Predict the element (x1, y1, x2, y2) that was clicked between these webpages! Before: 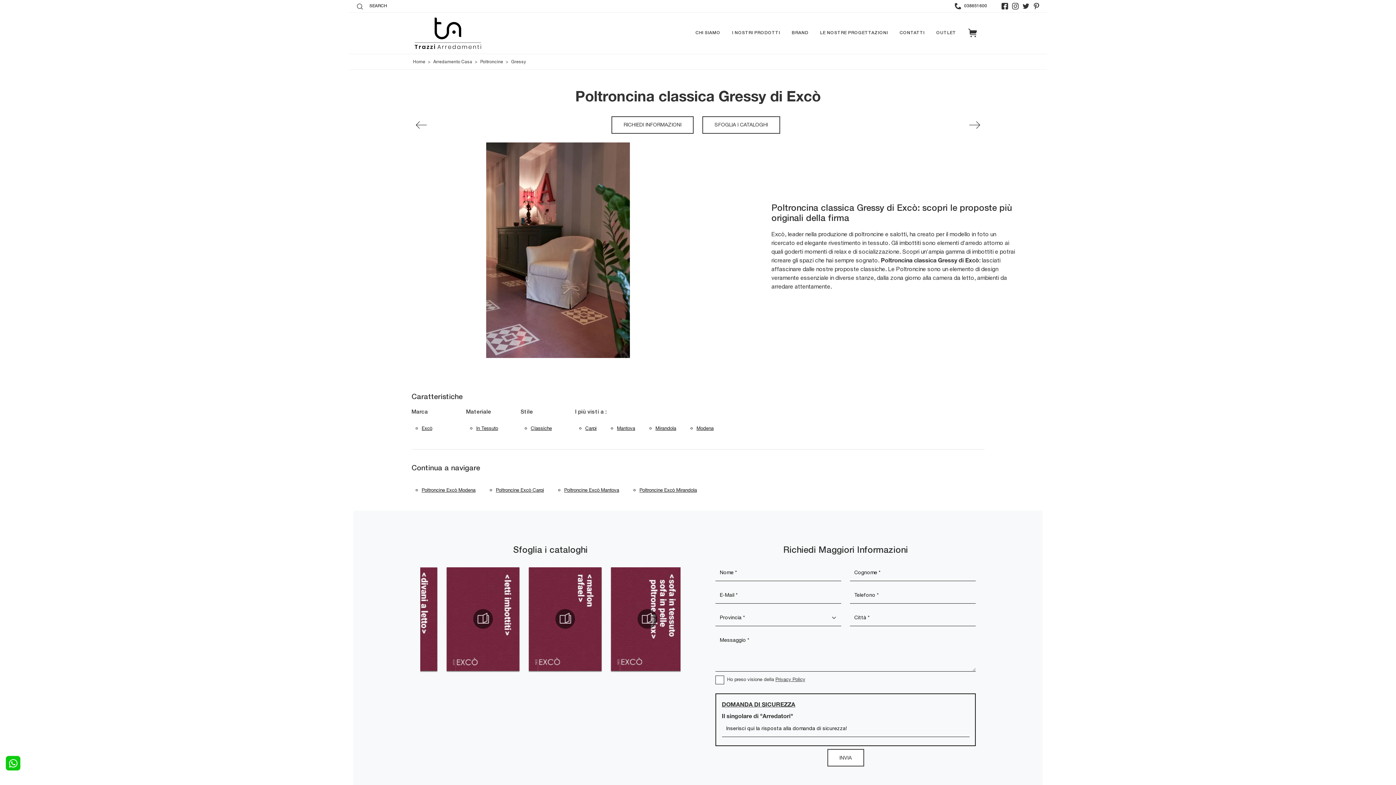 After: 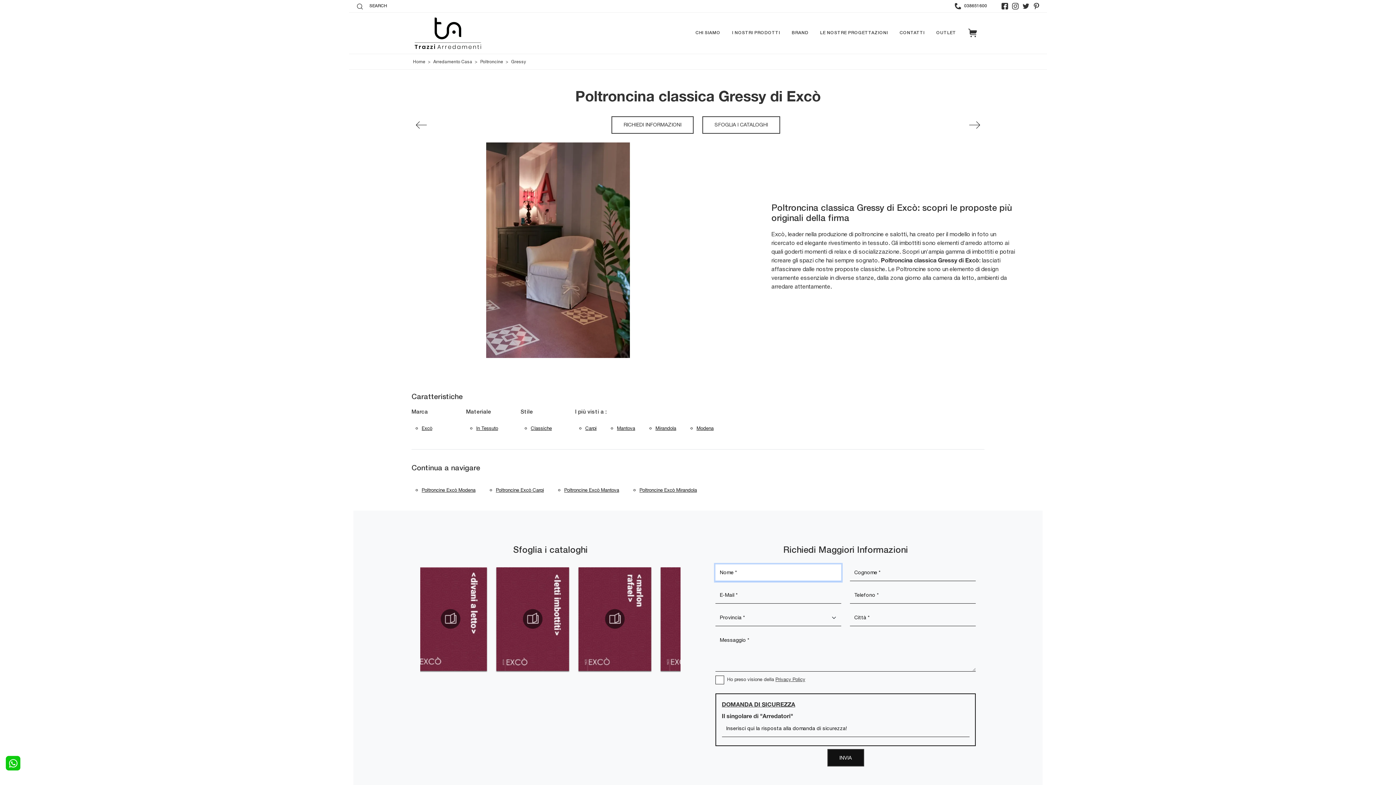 Action: label: INVIA bbox: (827, 749, 864, 767)